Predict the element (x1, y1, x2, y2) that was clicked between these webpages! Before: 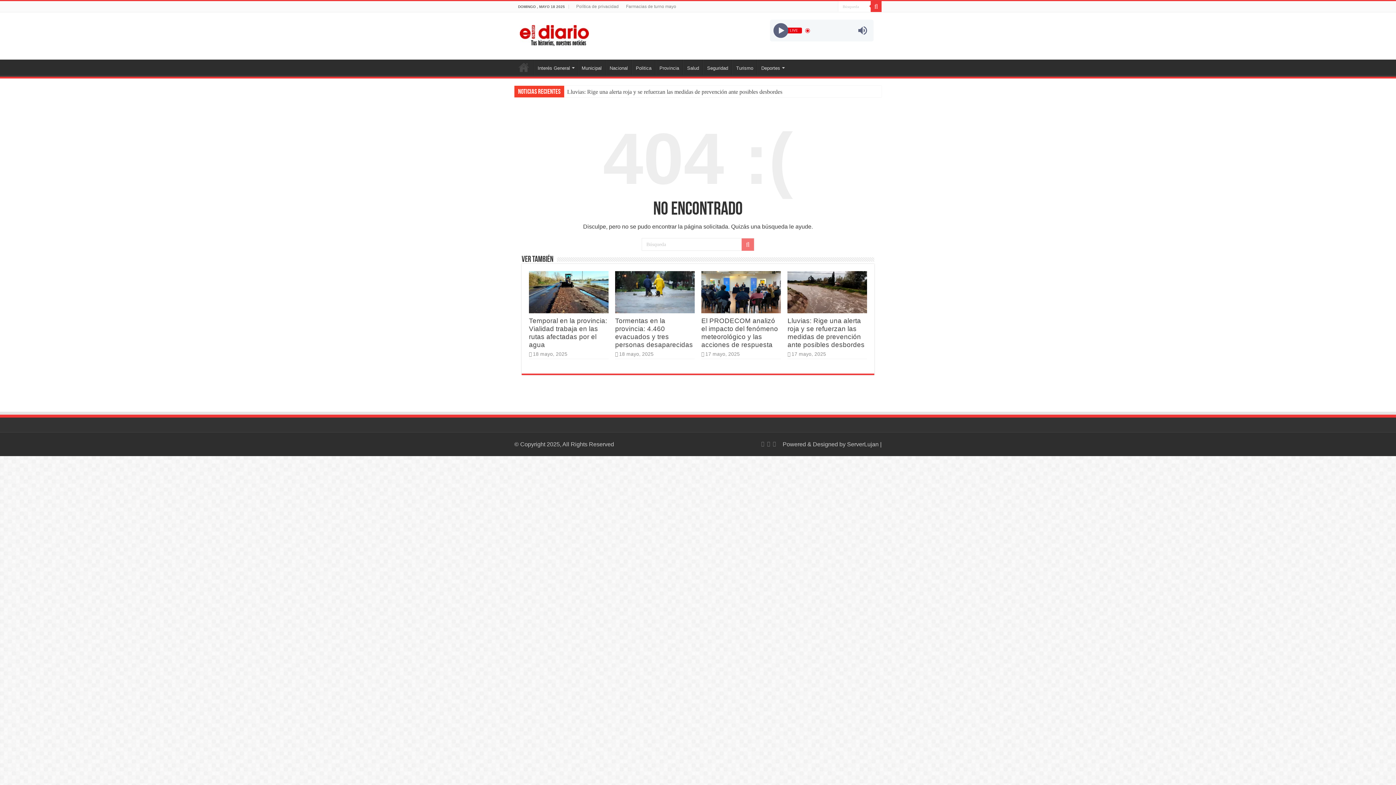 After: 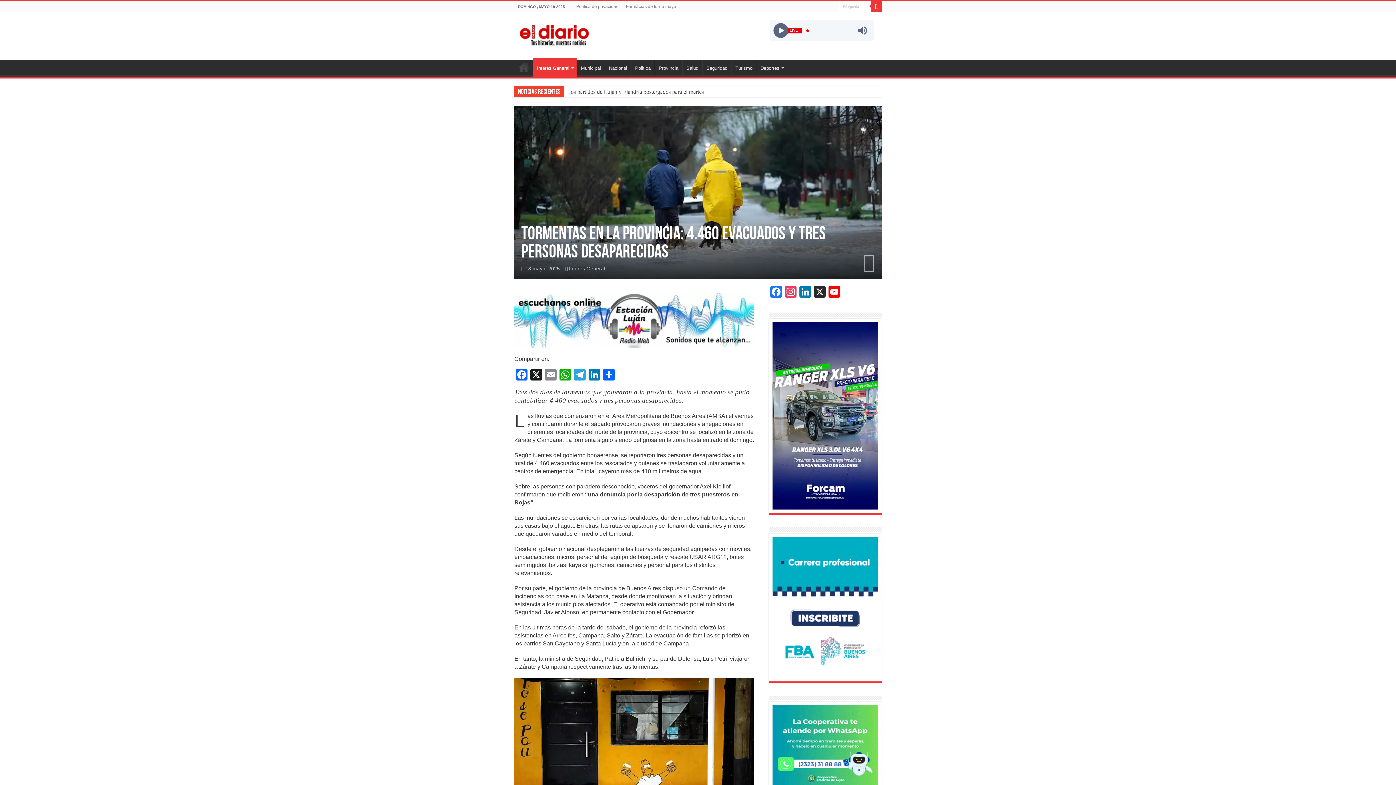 Action: label:   bbox: (615, 271, 694, 313)